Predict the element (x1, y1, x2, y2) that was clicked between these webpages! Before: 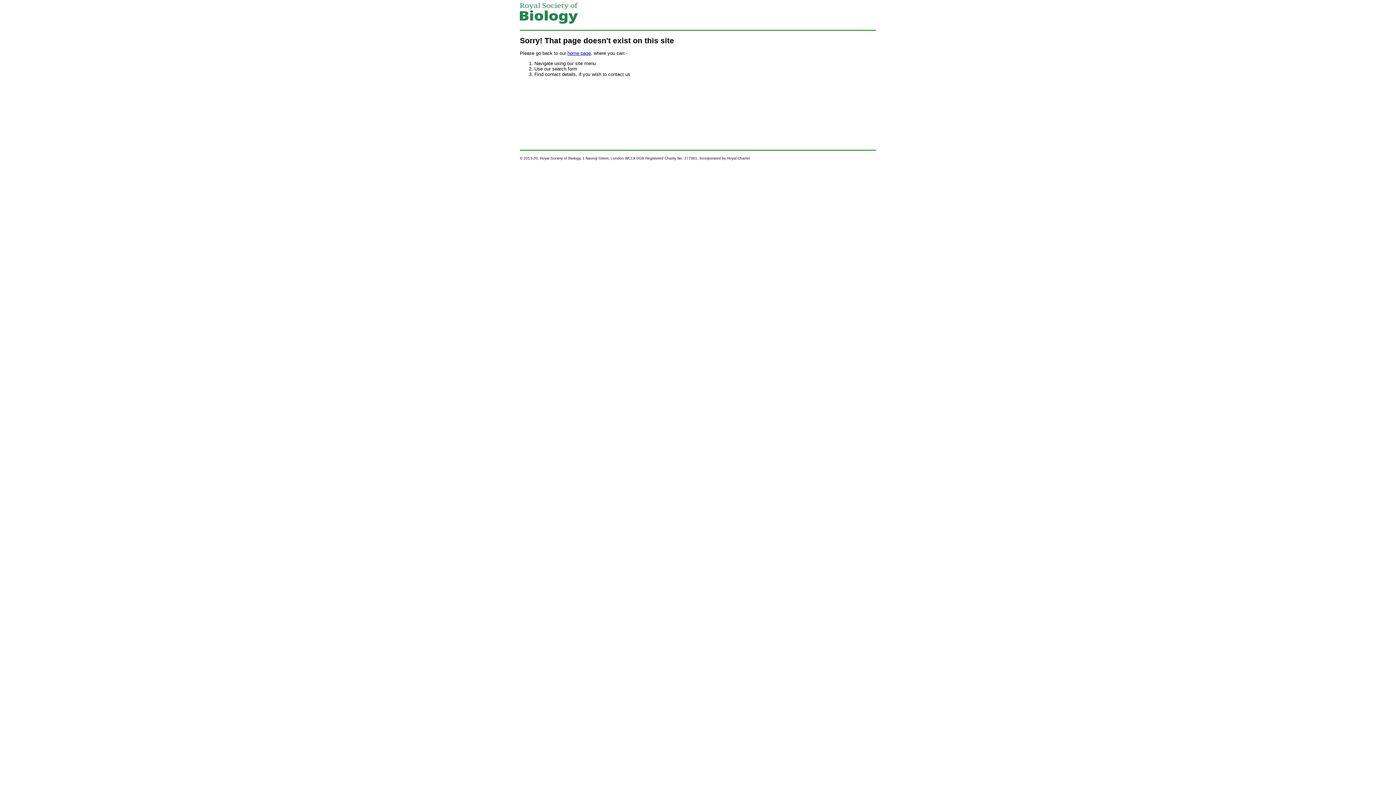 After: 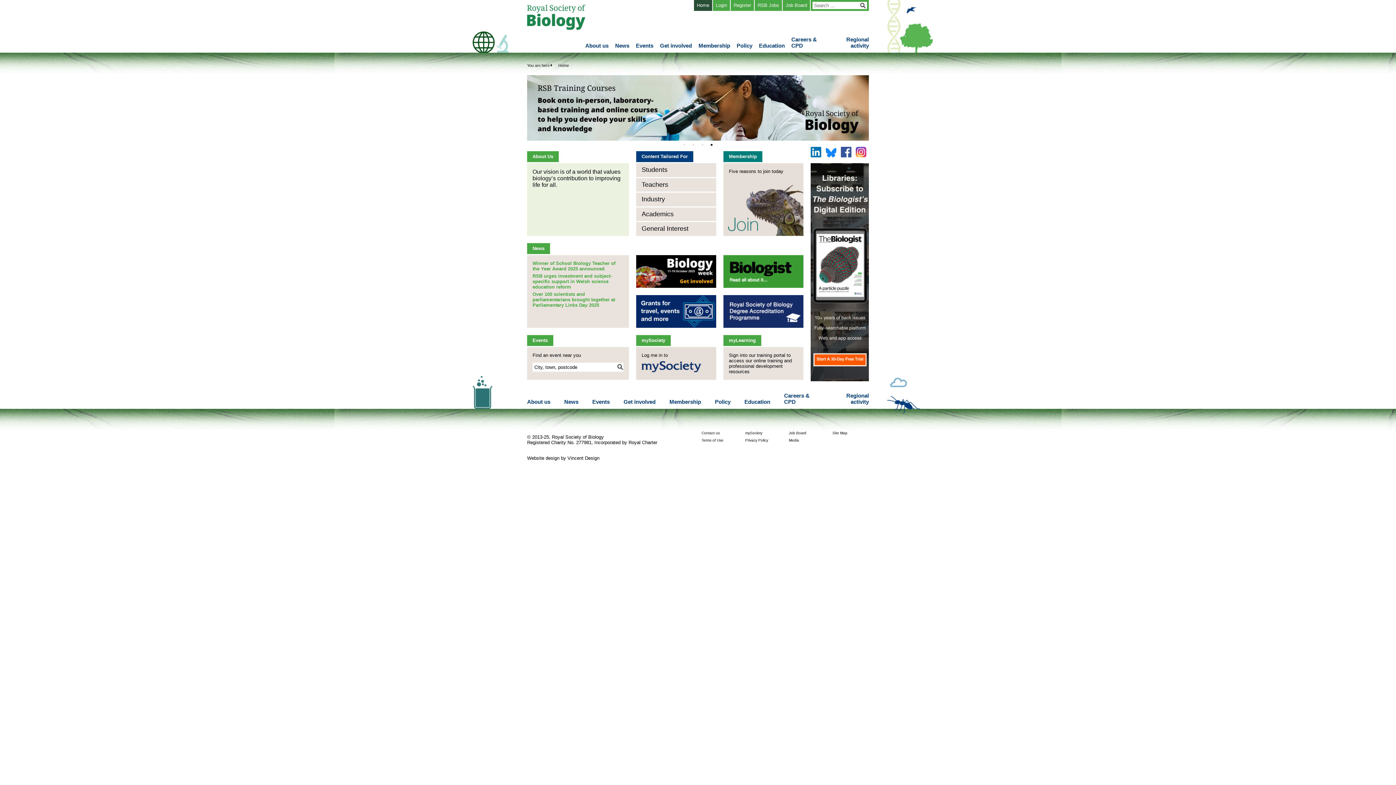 Action: label: home page bbox: (567, 50, 590, 56)